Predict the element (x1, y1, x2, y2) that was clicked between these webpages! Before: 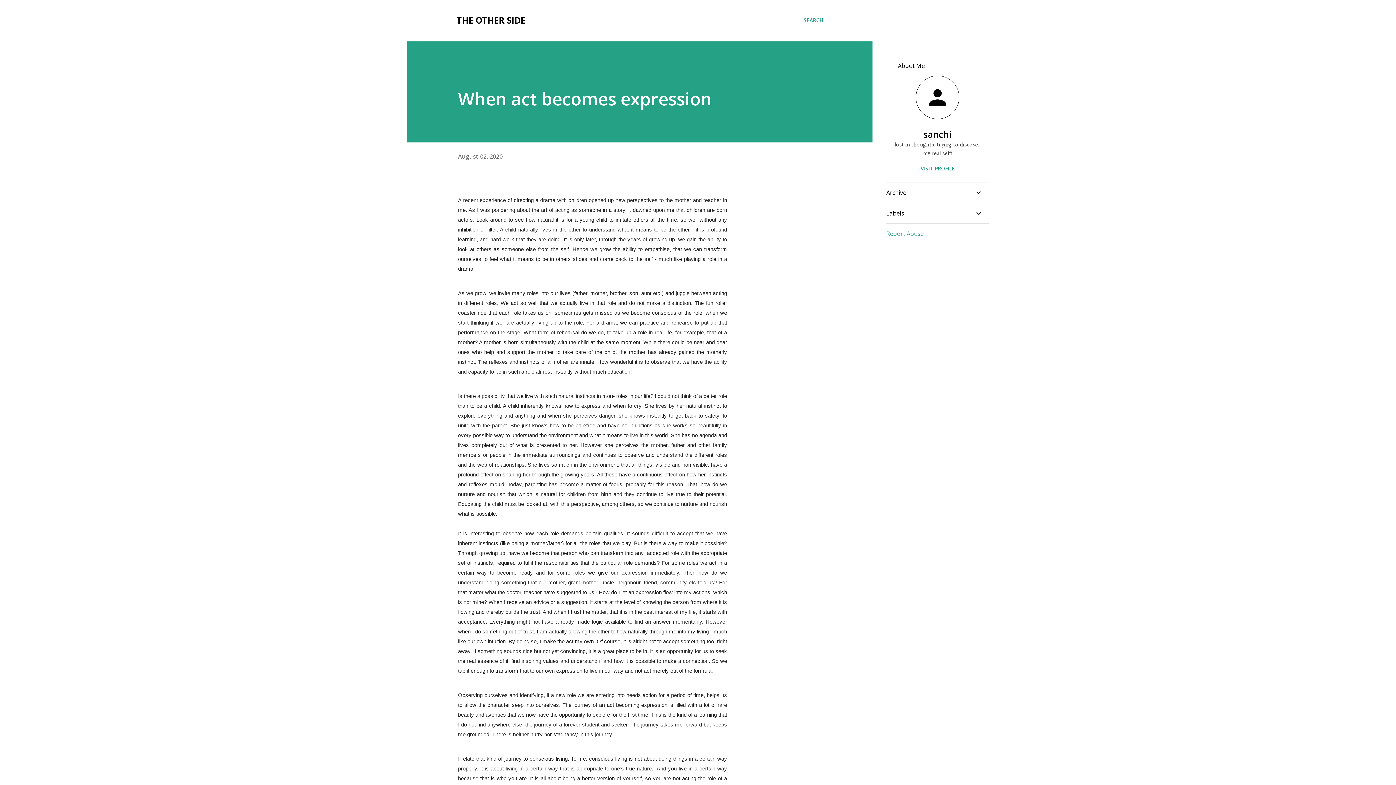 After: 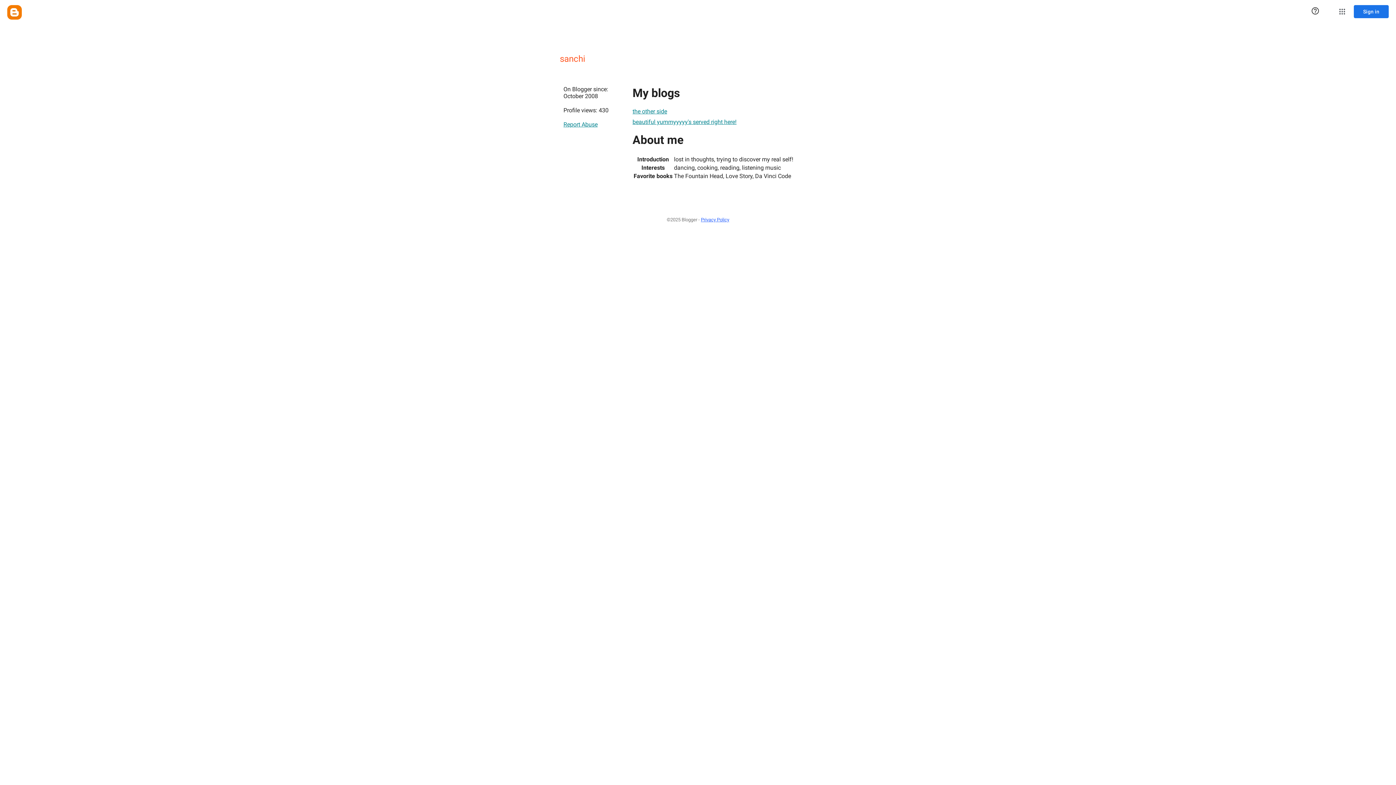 Action: label: sanchi bbox: (886, 128, 989, 140)